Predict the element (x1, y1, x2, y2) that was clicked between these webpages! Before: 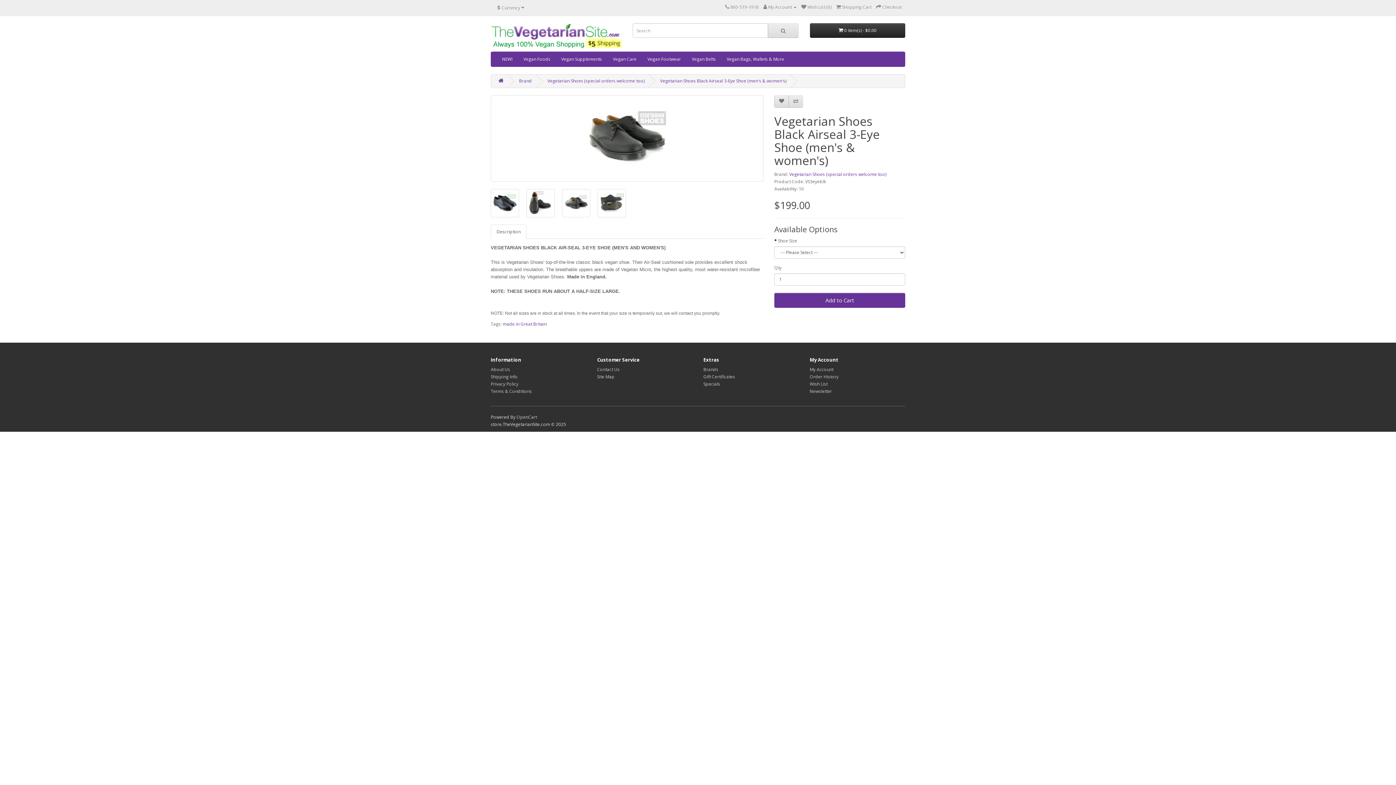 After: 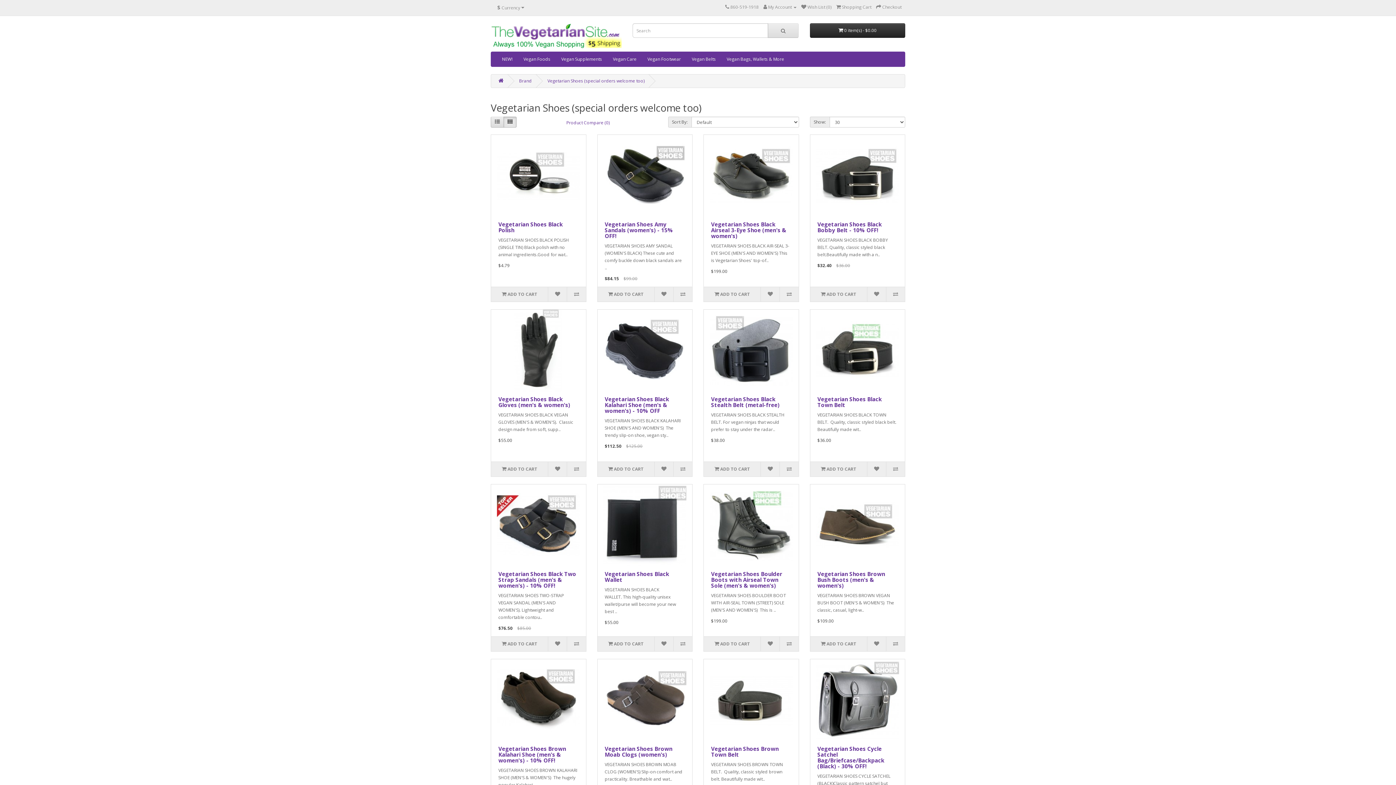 Action: label: Vegetarian Shoes (special orders welcome too) bbox: (789, 171, 886, 177)